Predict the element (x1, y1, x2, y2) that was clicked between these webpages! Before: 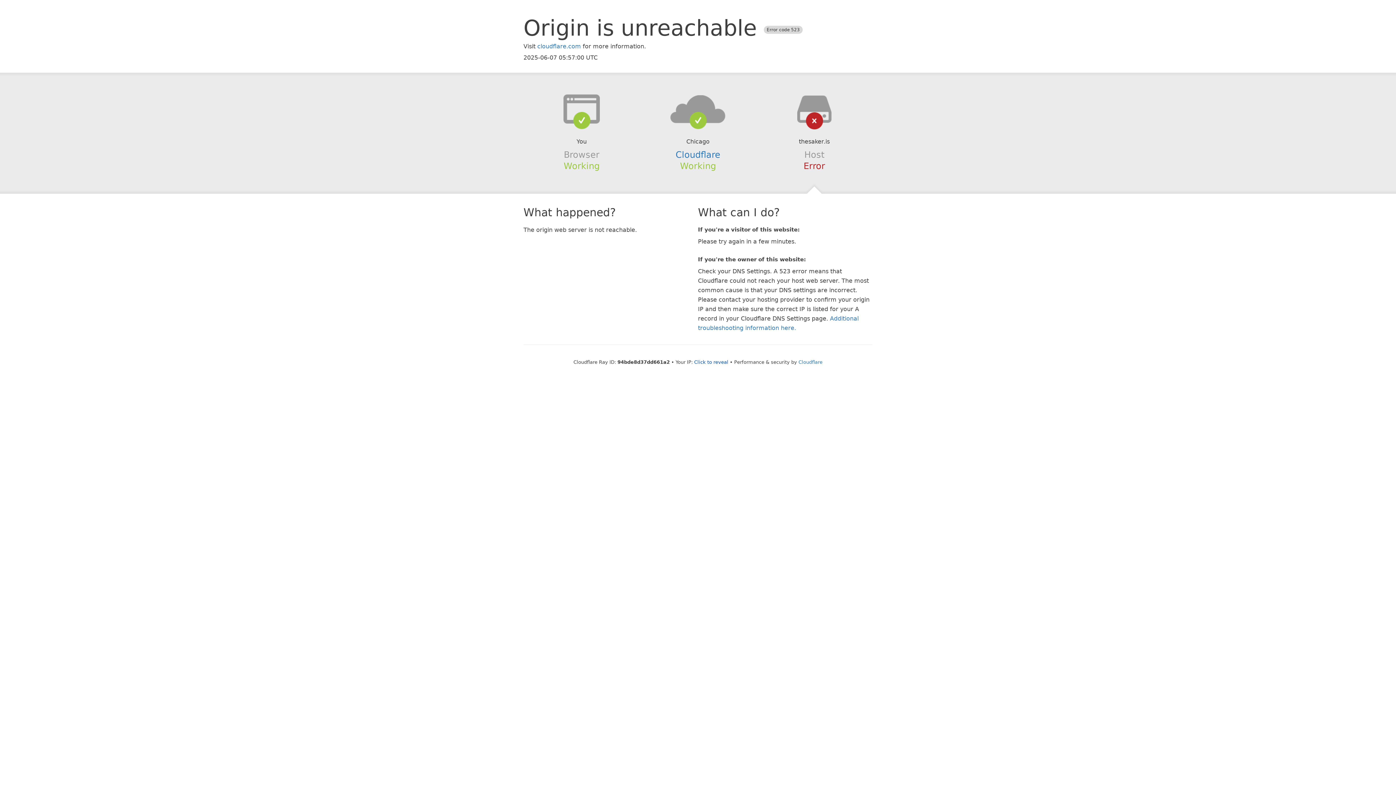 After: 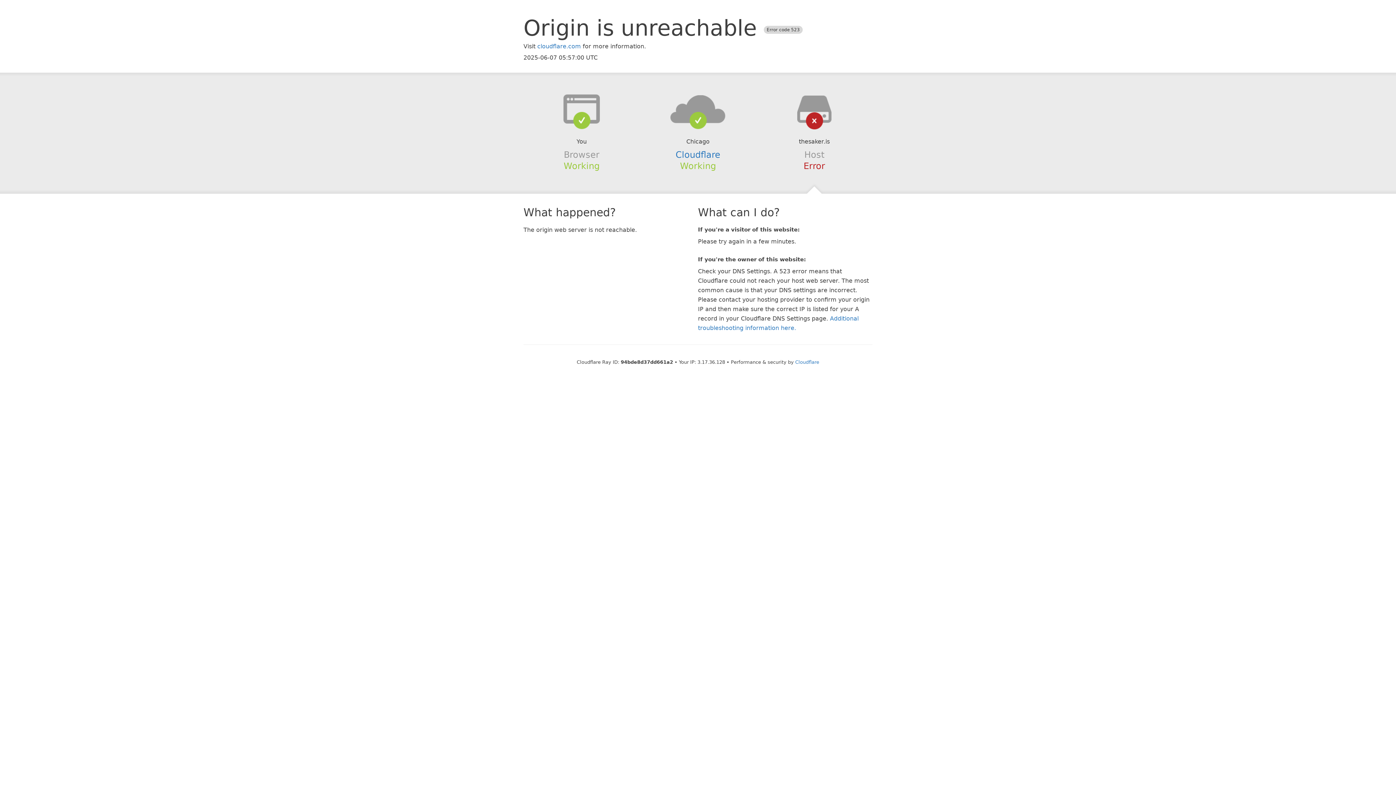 Action: label: Click to reveal bbox: (694, 359, 728, 364)